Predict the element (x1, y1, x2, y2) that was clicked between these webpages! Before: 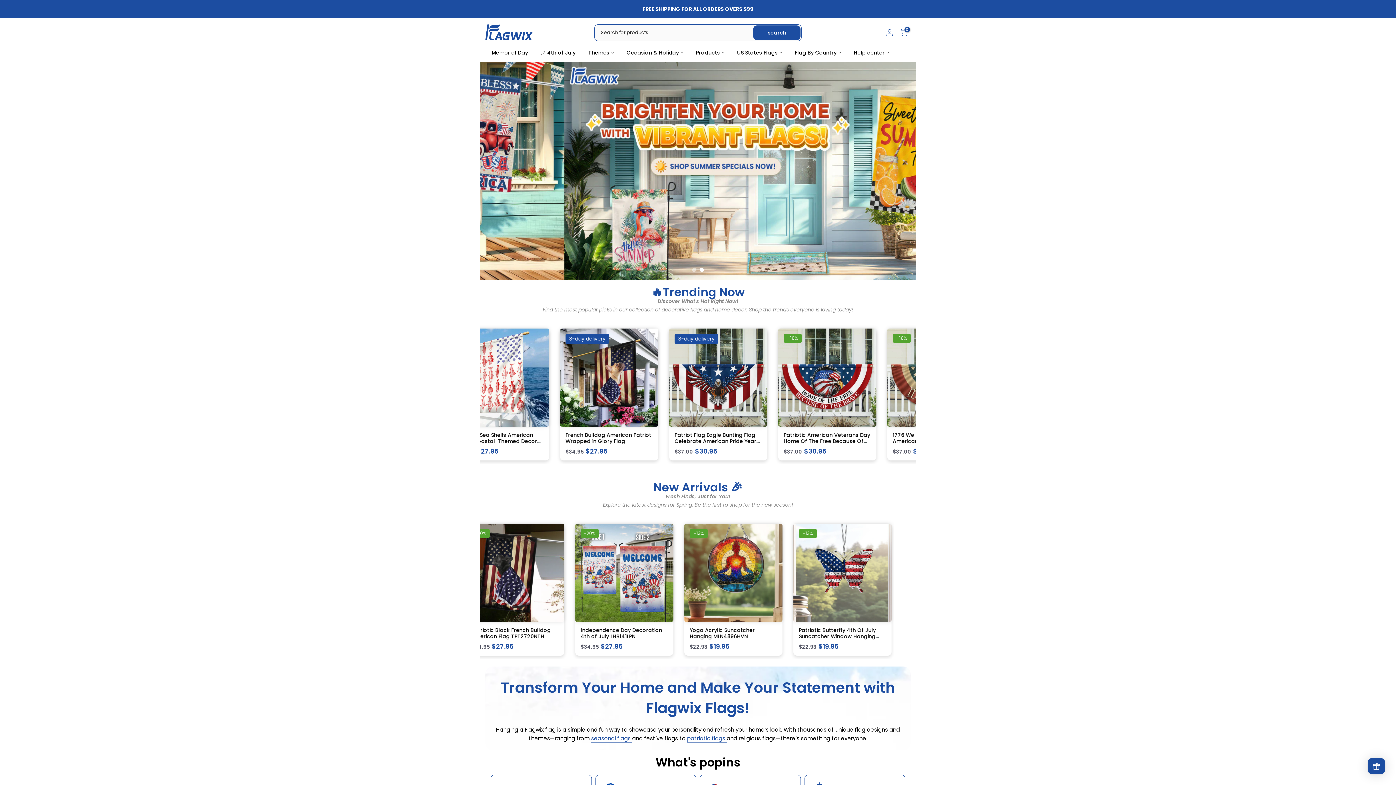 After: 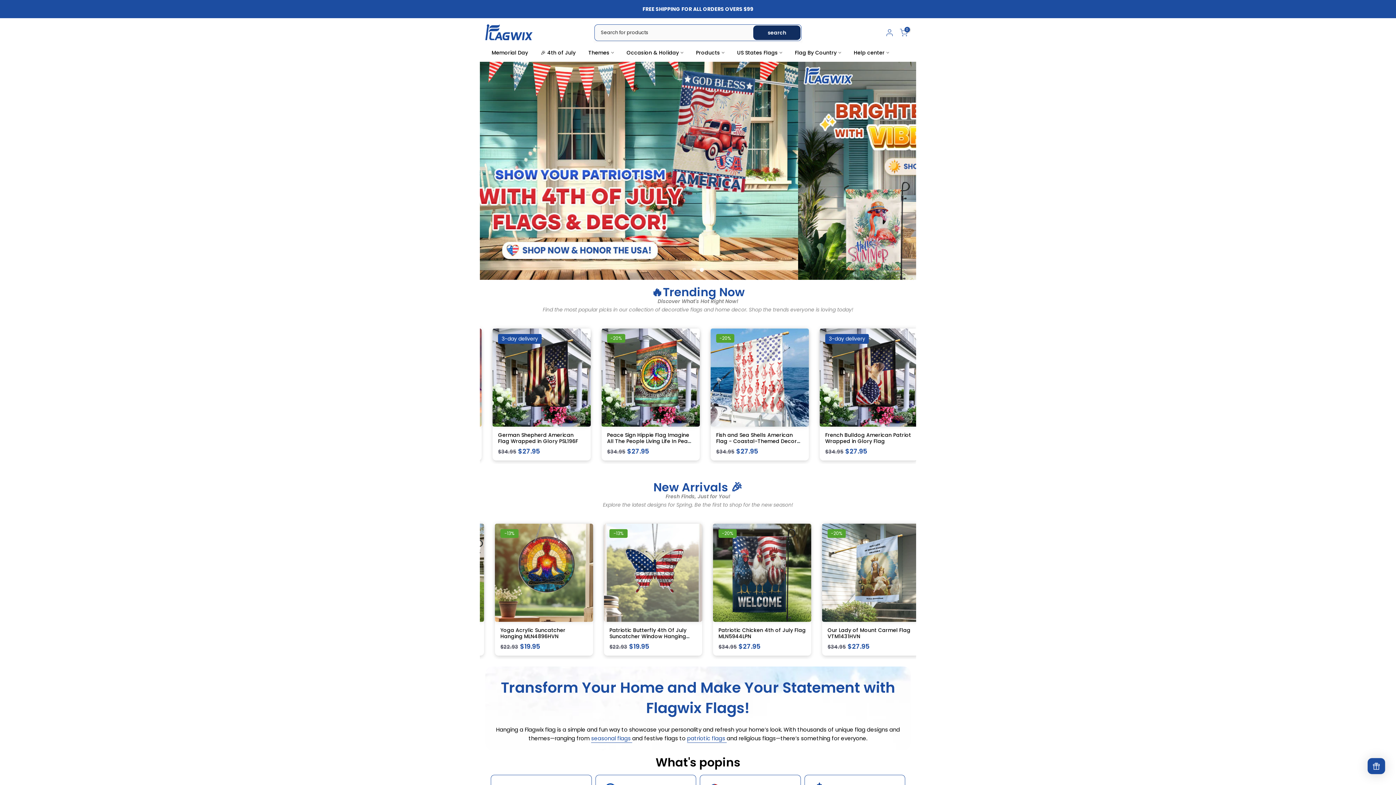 Action: bbox: (753, 25, 800, 40) label: search